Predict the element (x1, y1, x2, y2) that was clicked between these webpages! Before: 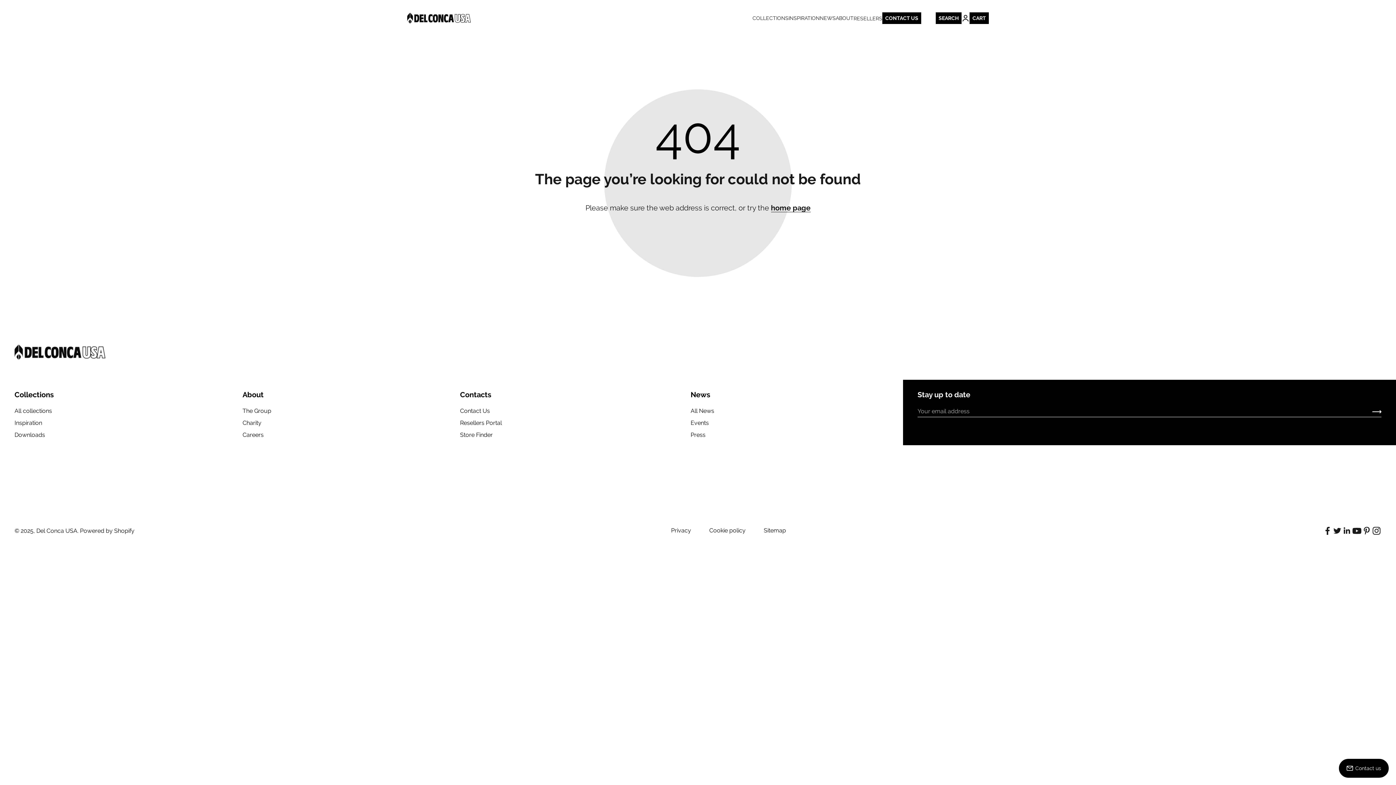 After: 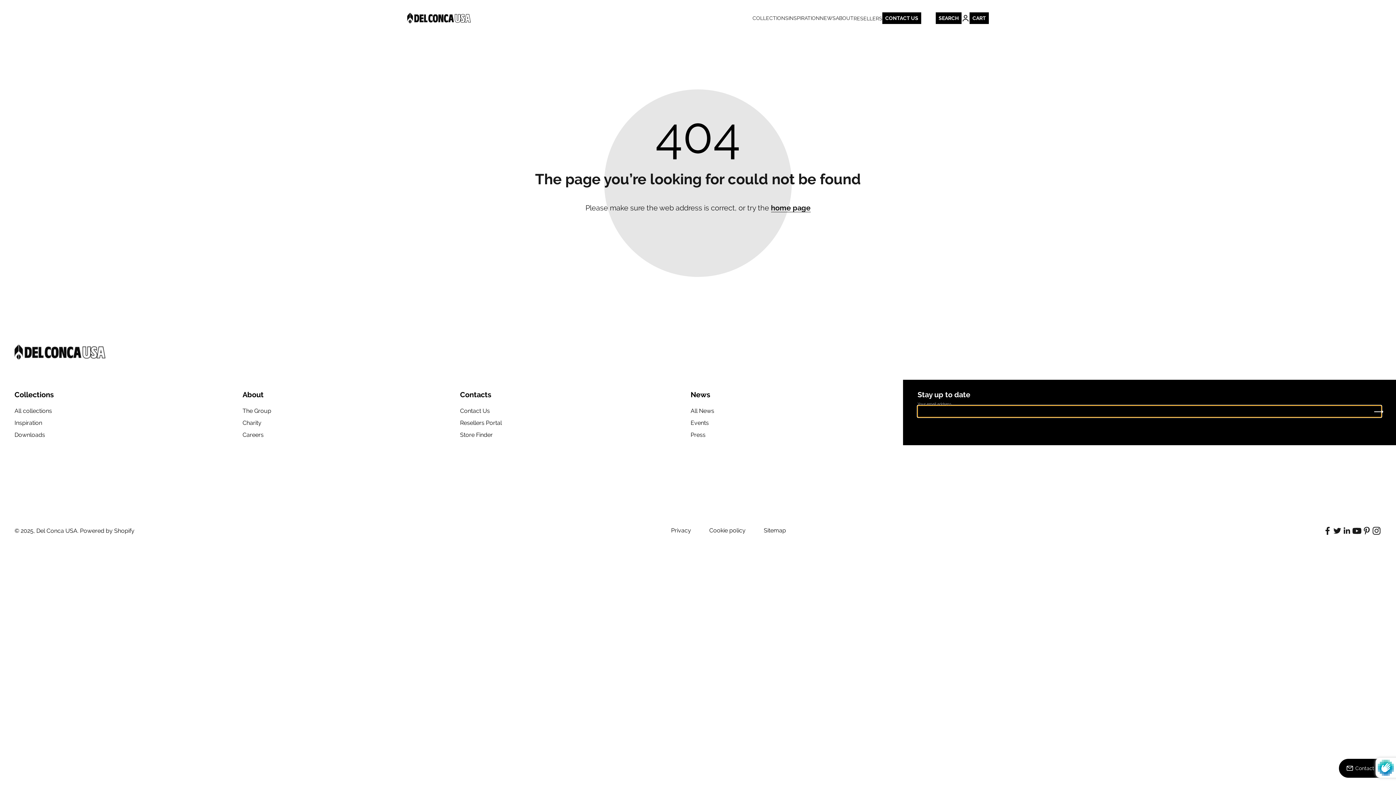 Action: label: Subscribe bbox: (1372, 407, 1381, 416)